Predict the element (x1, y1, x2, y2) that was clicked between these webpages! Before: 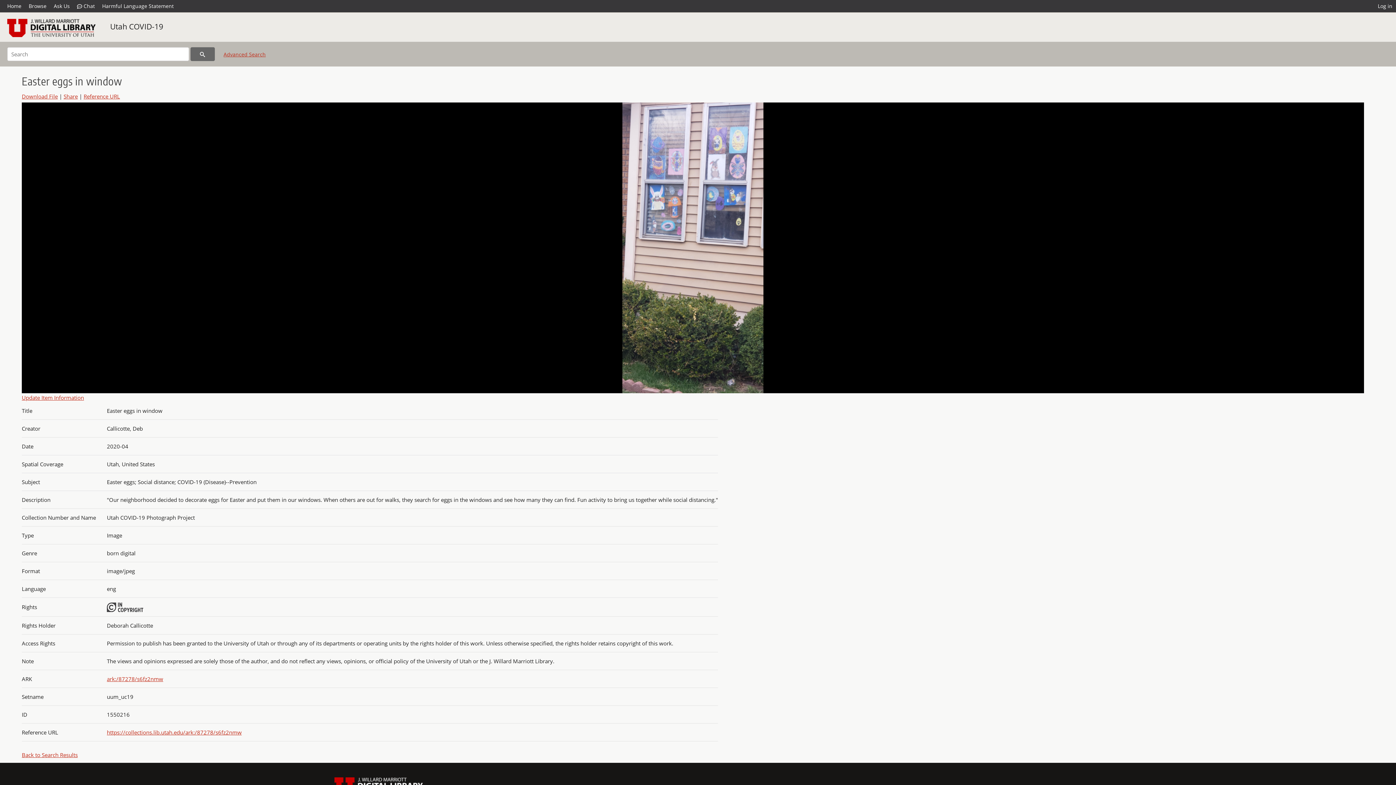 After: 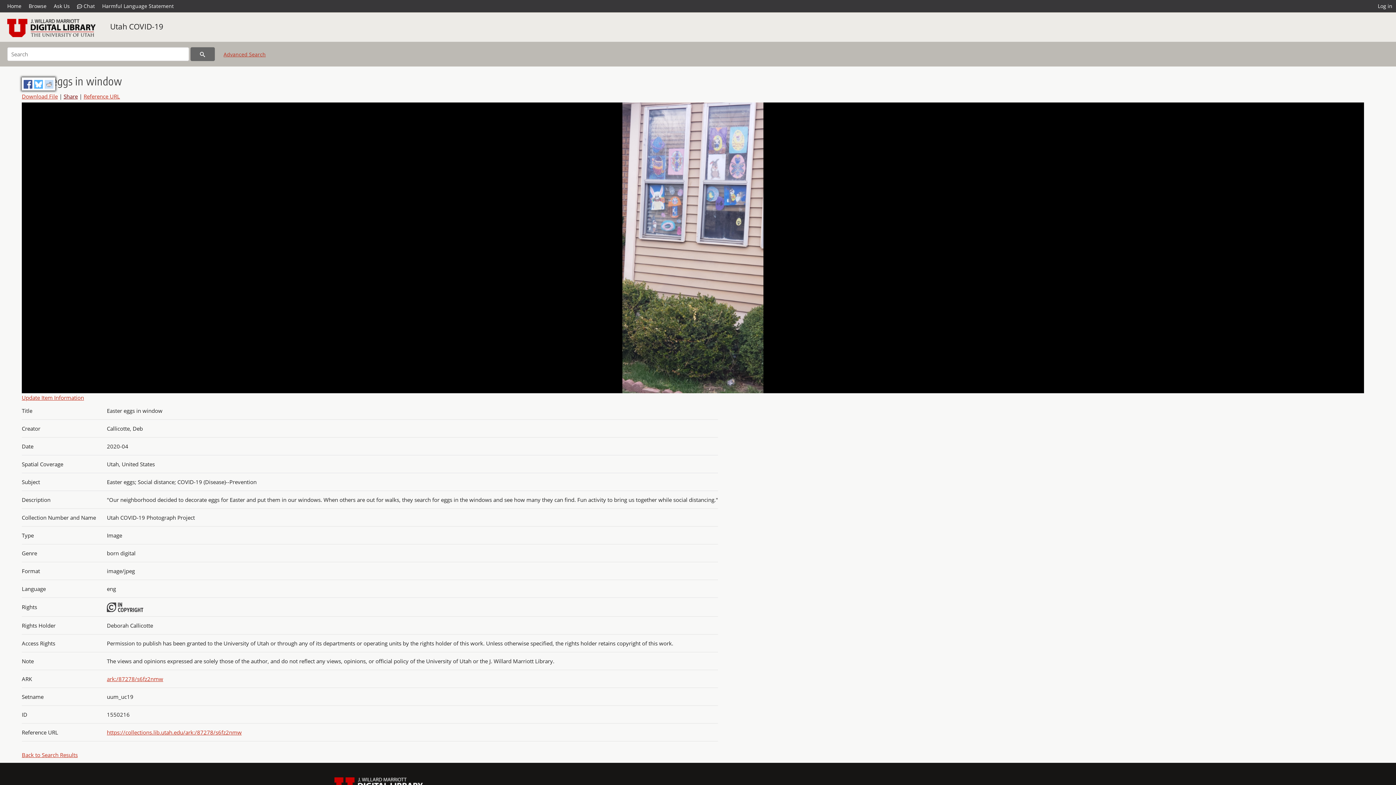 Action: bbox: (63, 92, 77, 100) label: Share